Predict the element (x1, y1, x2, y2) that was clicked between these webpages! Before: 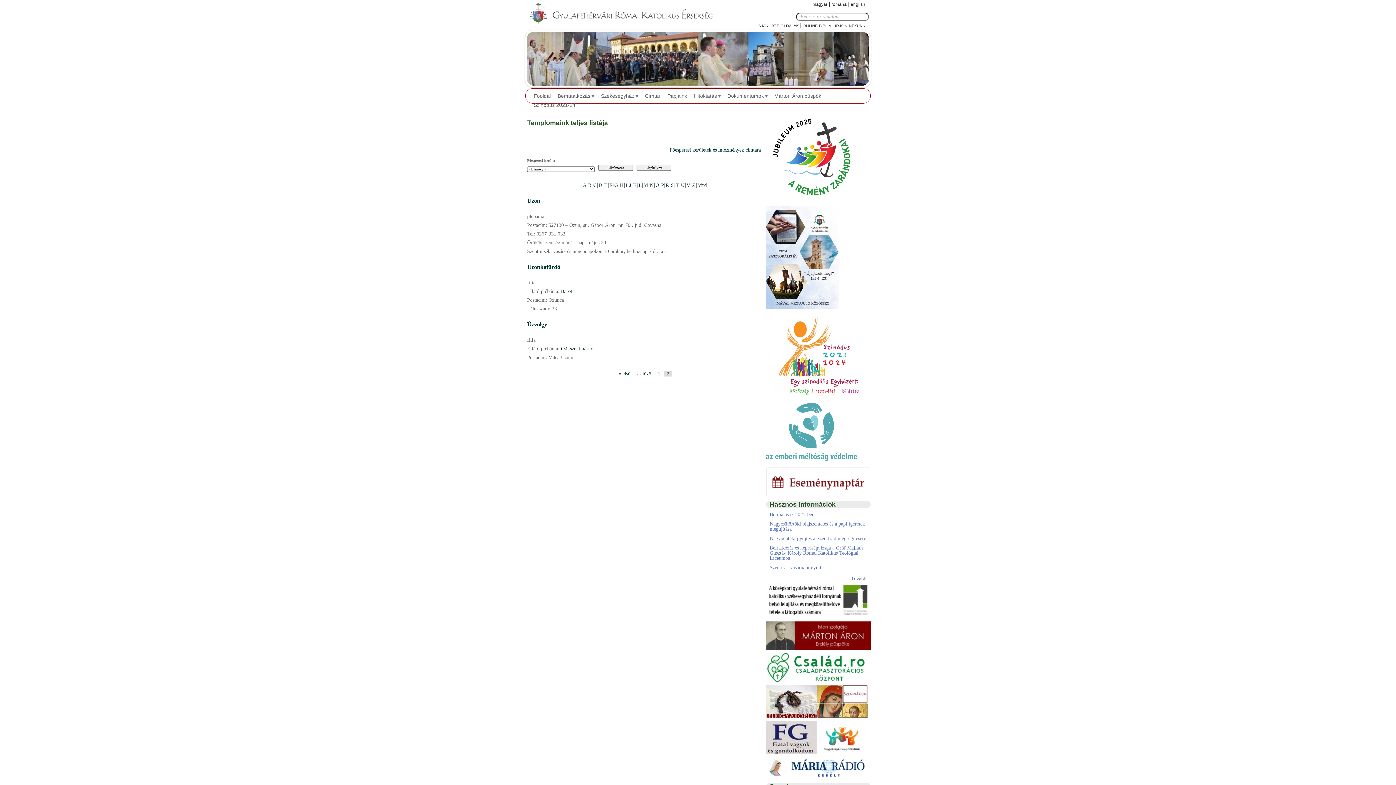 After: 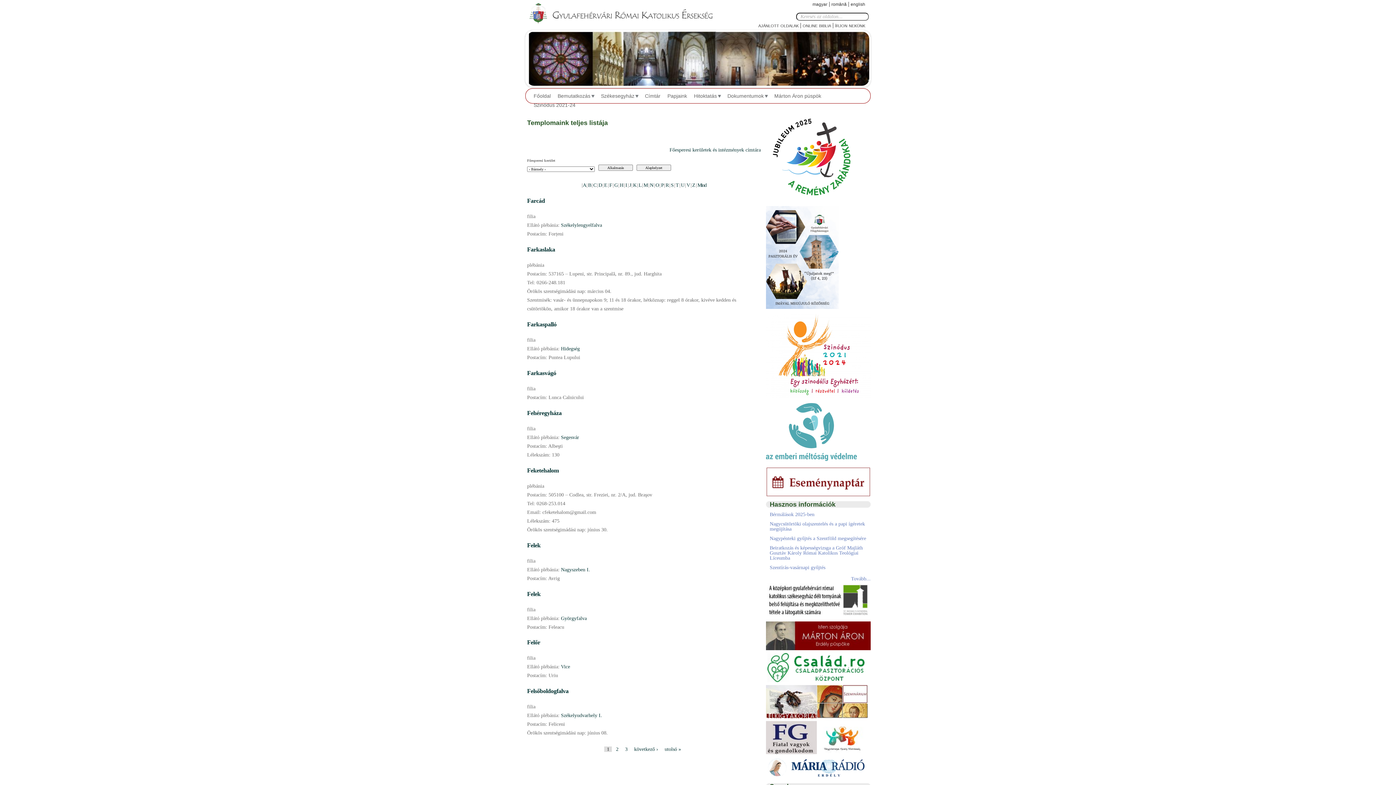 Action: label: F bbox: (609, 182, 611, 187)